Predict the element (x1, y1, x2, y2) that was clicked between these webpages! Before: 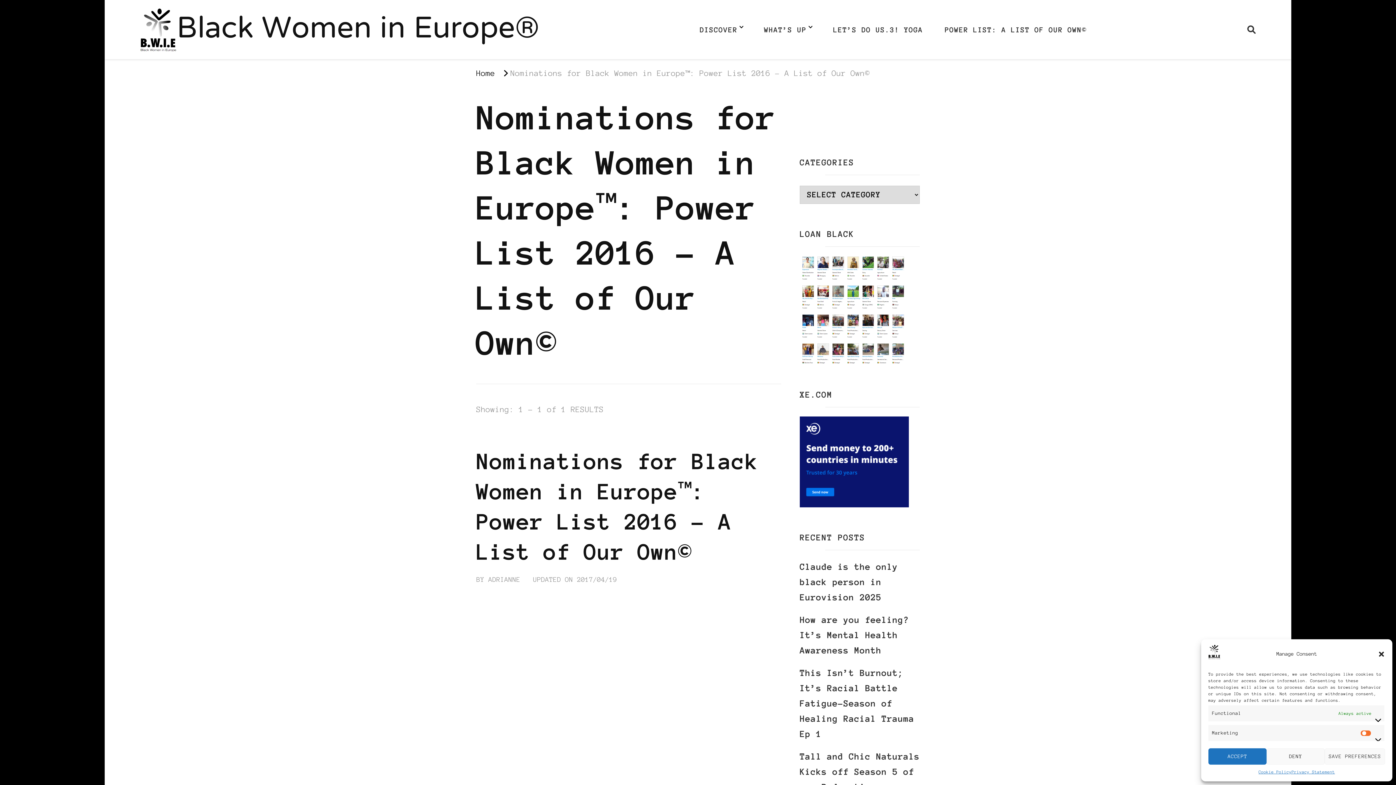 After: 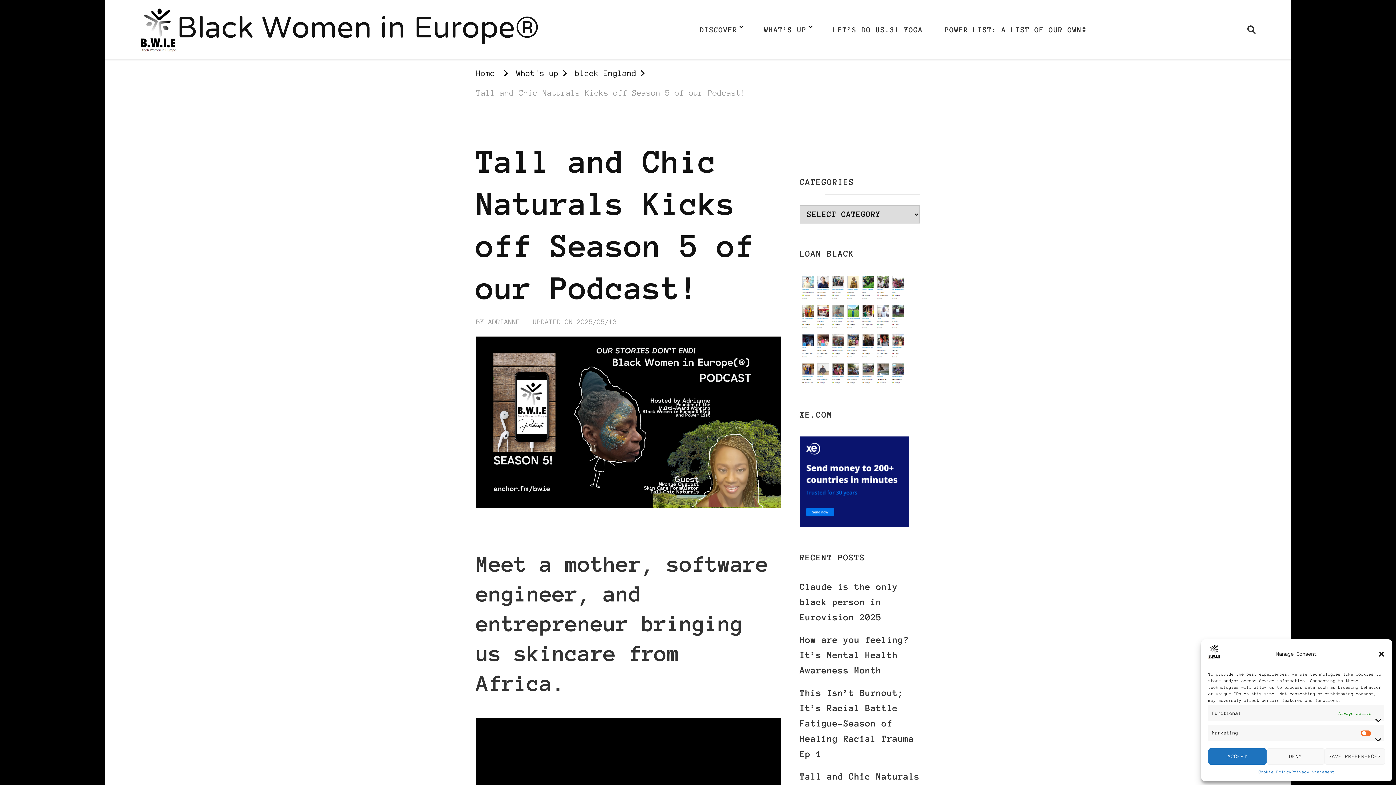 Action: label: Tall and Chic Naturals Kicks off Season 5 of our Podcast! bbox: (800, 749, 920, 795)